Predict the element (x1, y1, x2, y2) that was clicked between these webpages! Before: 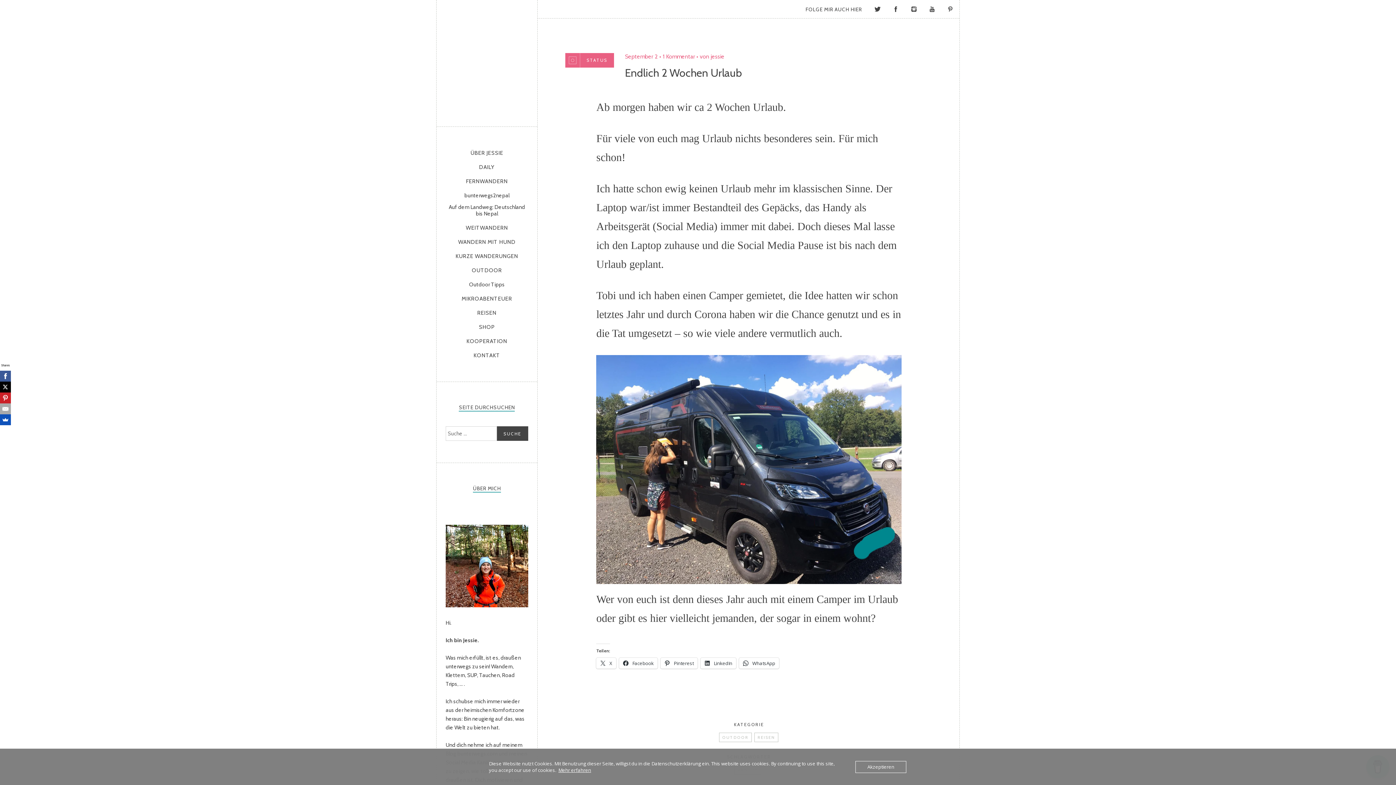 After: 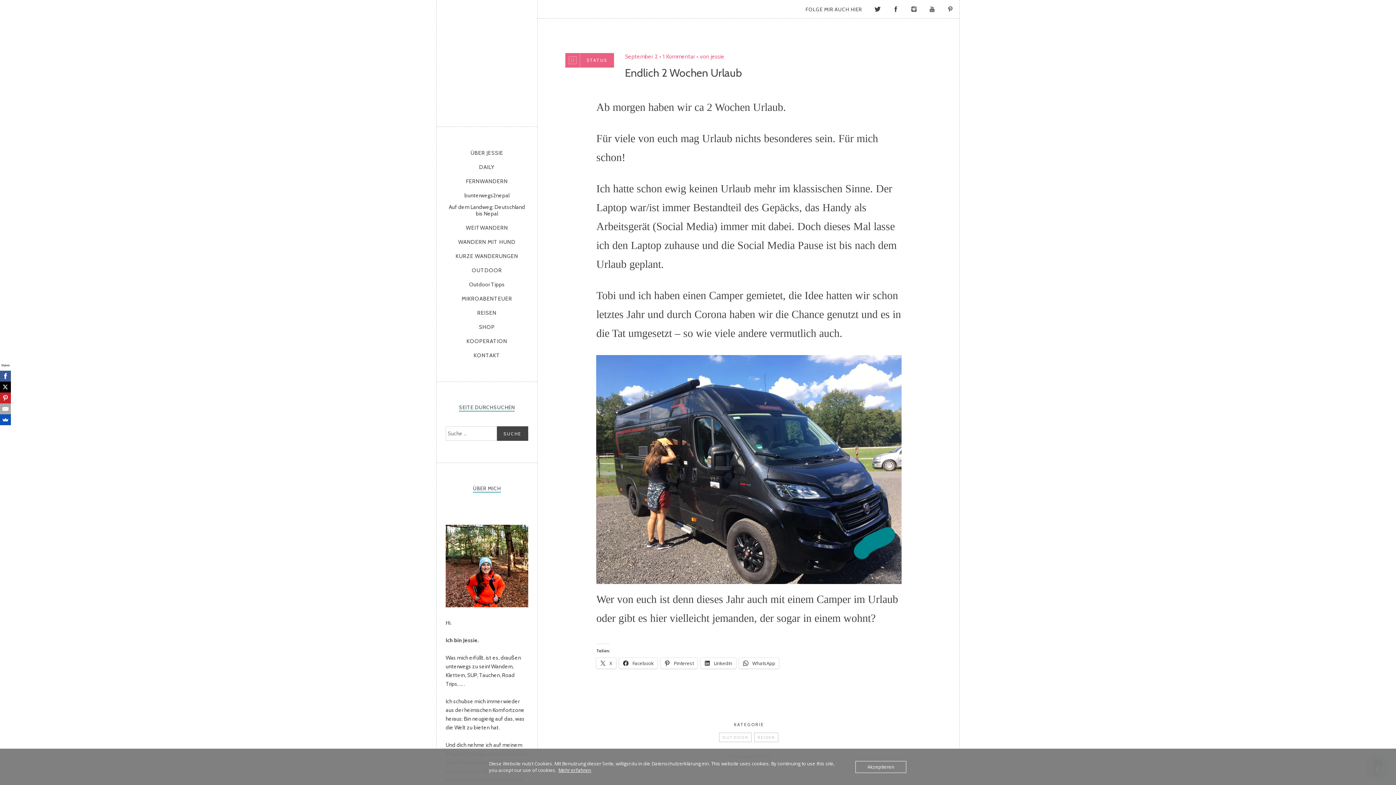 Action: label: Mehr erfahren bbox: (558, 767, 591, 773)